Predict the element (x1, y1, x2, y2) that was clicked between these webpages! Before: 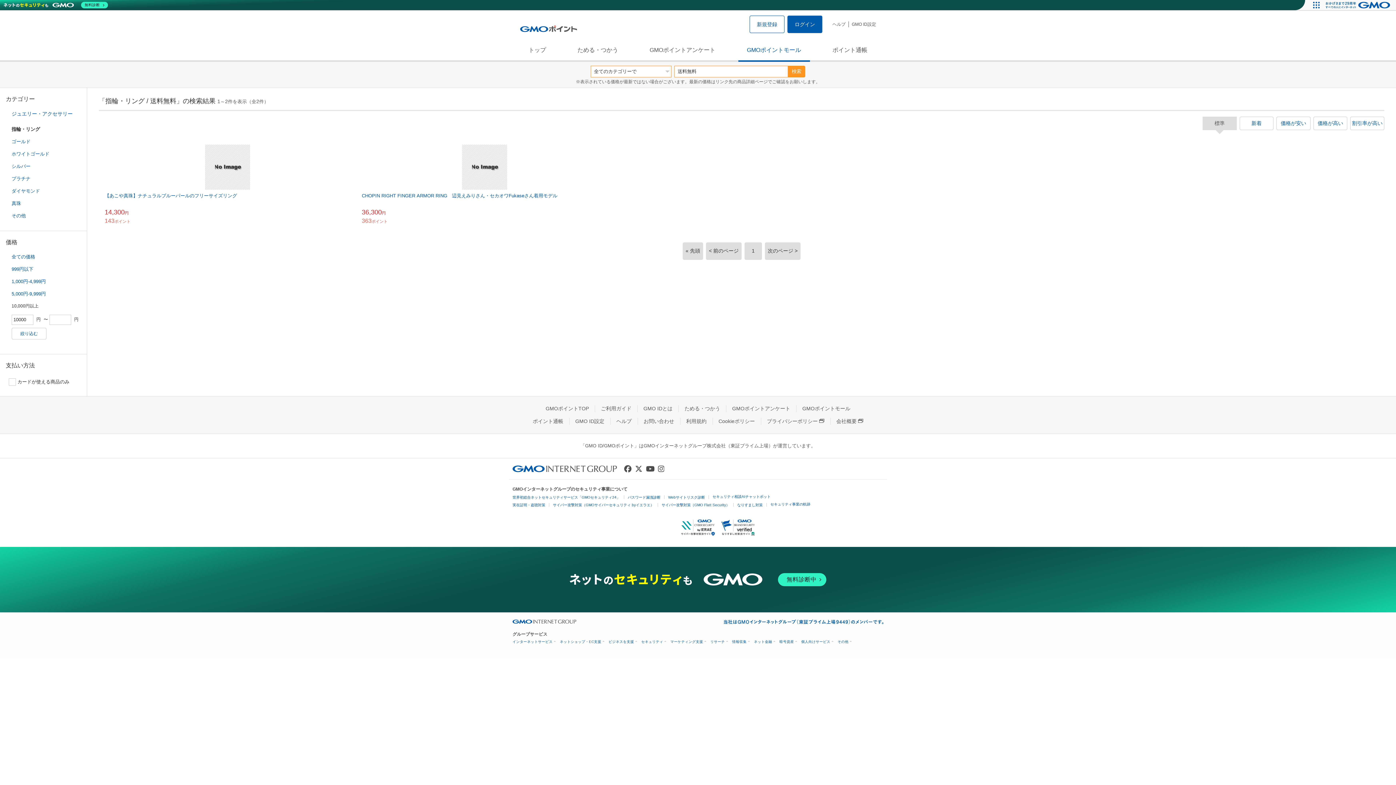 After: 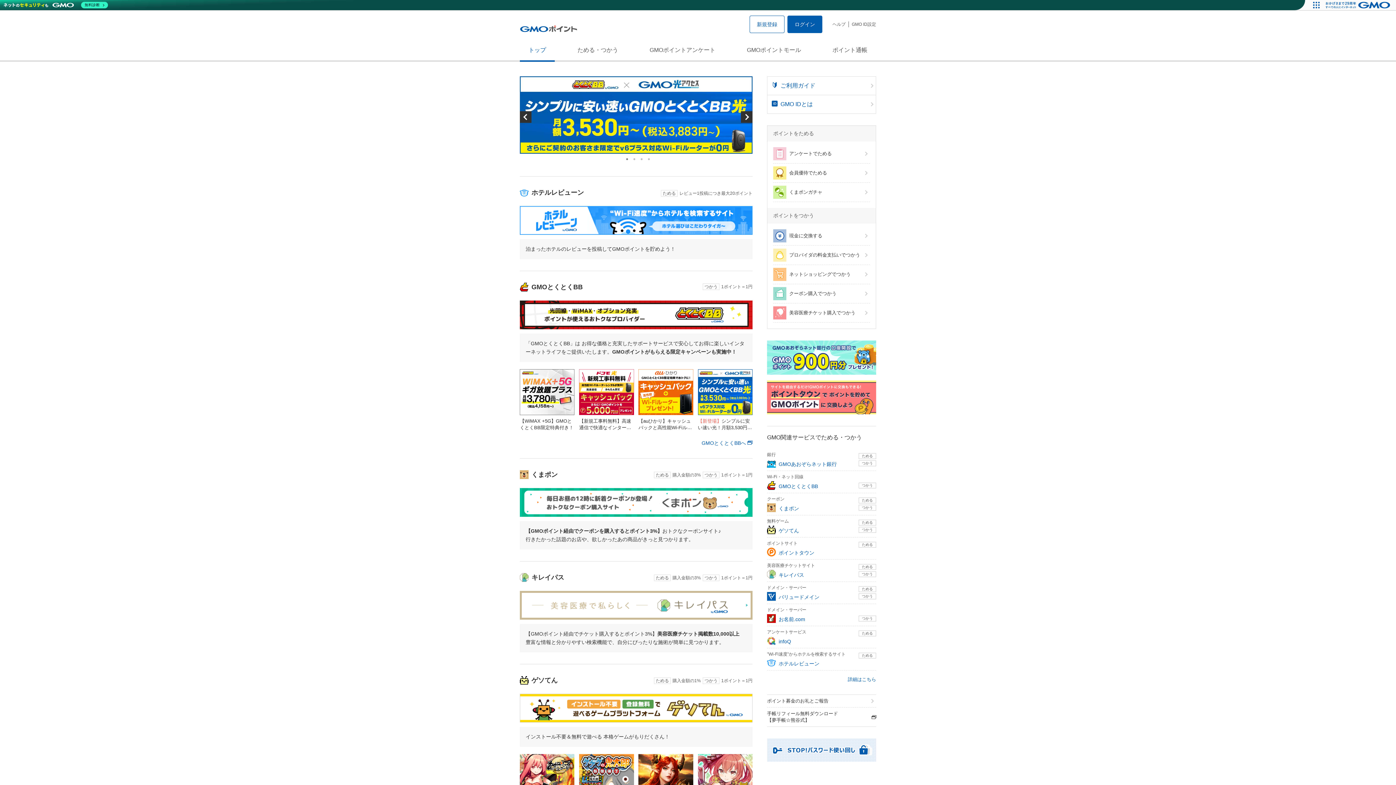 Action: bbox: (540, 405, 594, 411) label: GMOポイントTOP